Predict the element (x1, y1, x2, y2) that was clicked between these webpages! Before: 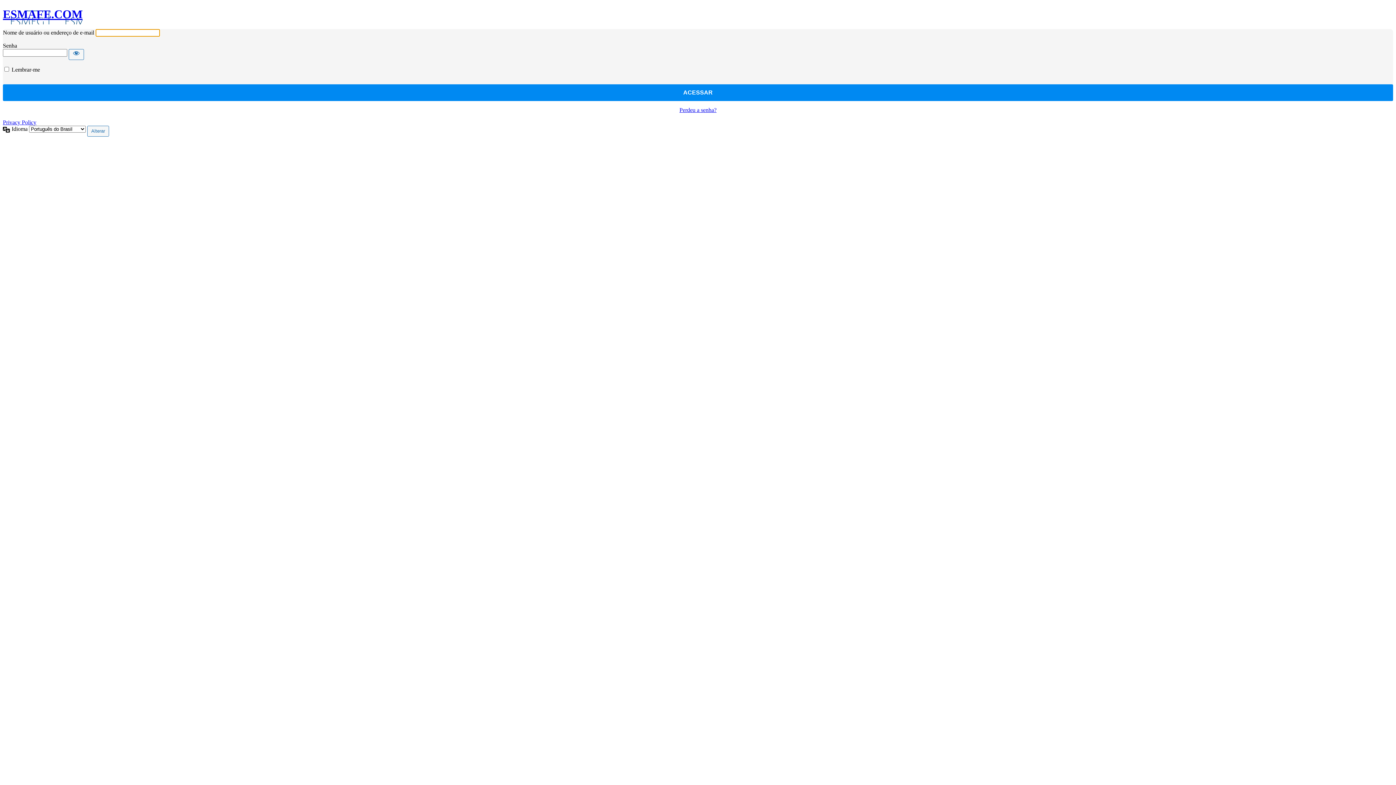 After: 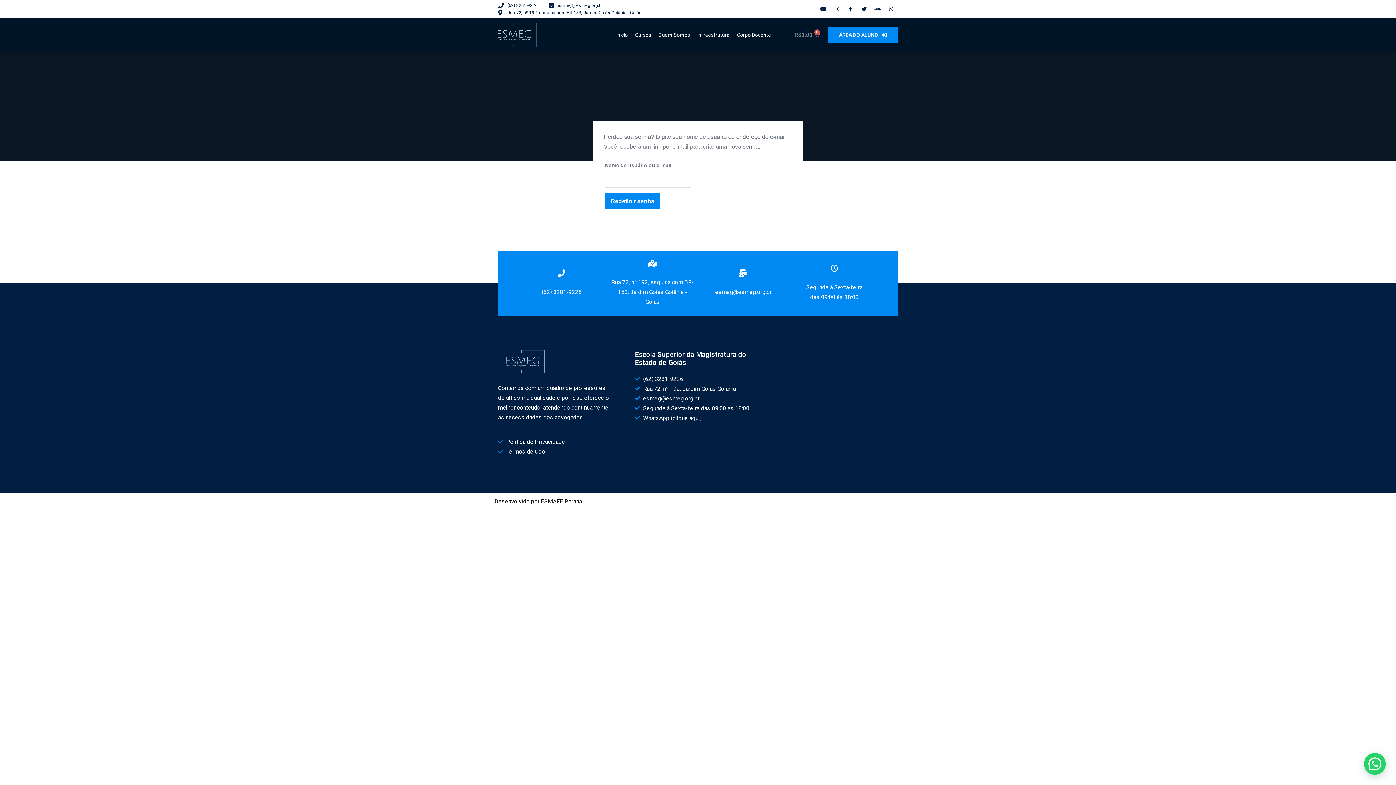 Action: label: Perdeu a senha? bbox: (679, 106, 716, 113)